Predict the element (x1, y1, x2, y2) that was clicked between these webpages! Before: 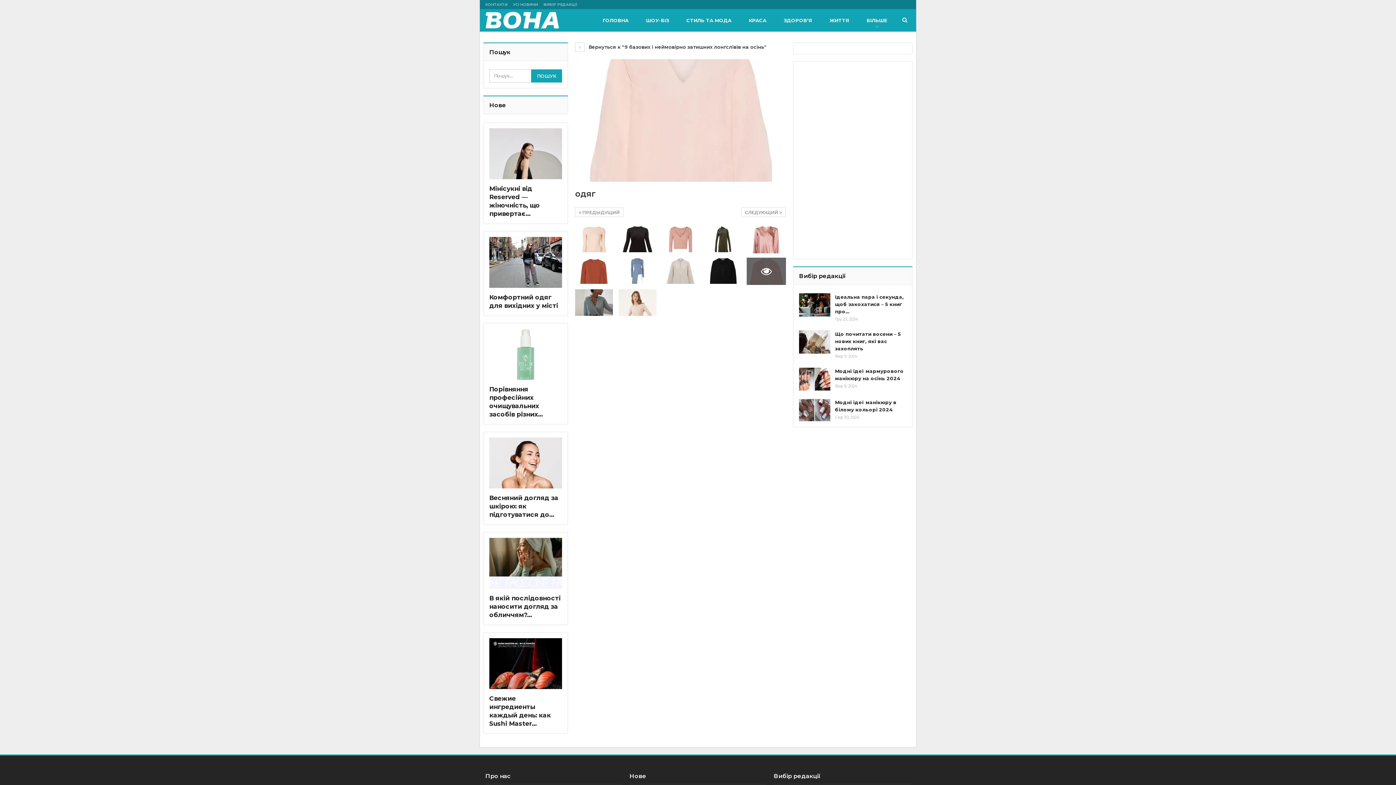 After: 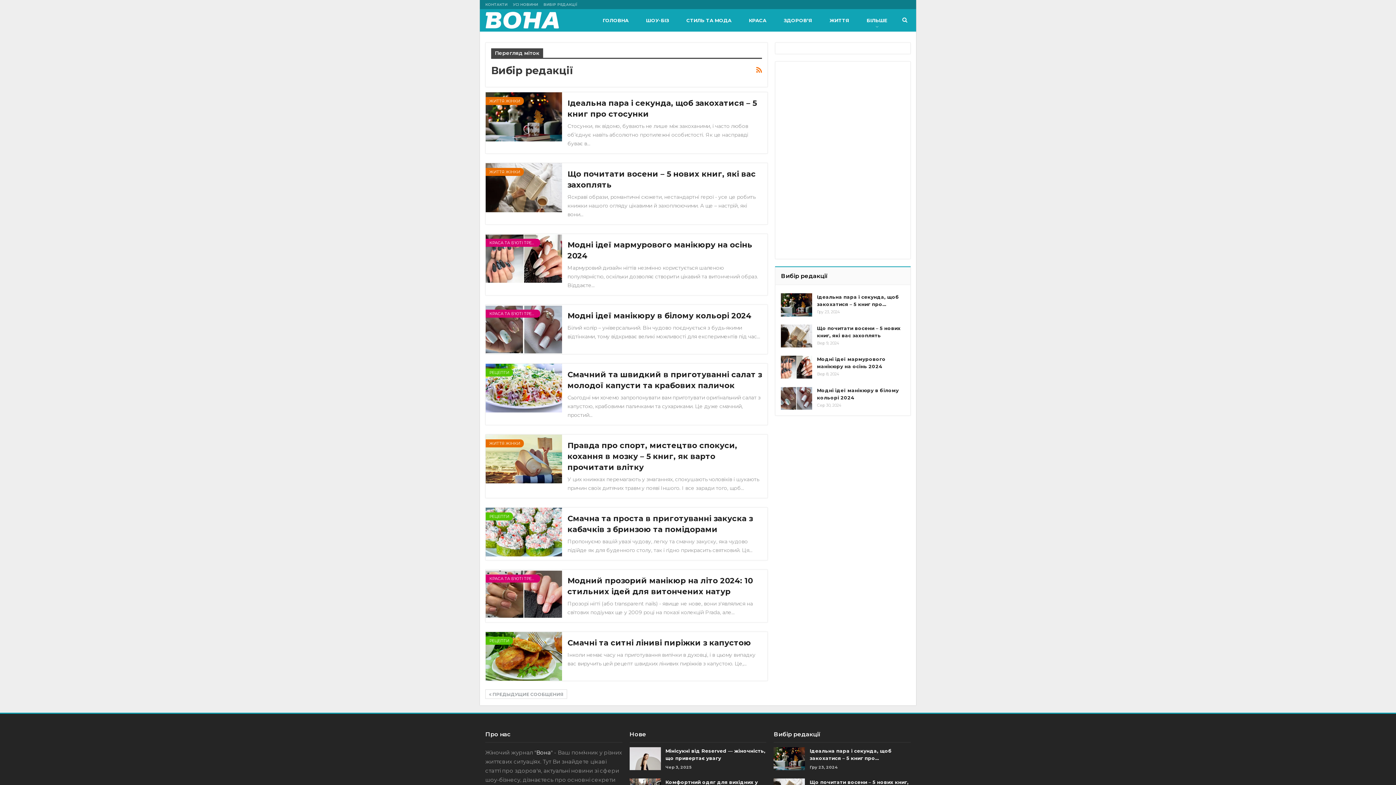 Action: label: Вибір редакції bbox: (773, 772, 826, 779)